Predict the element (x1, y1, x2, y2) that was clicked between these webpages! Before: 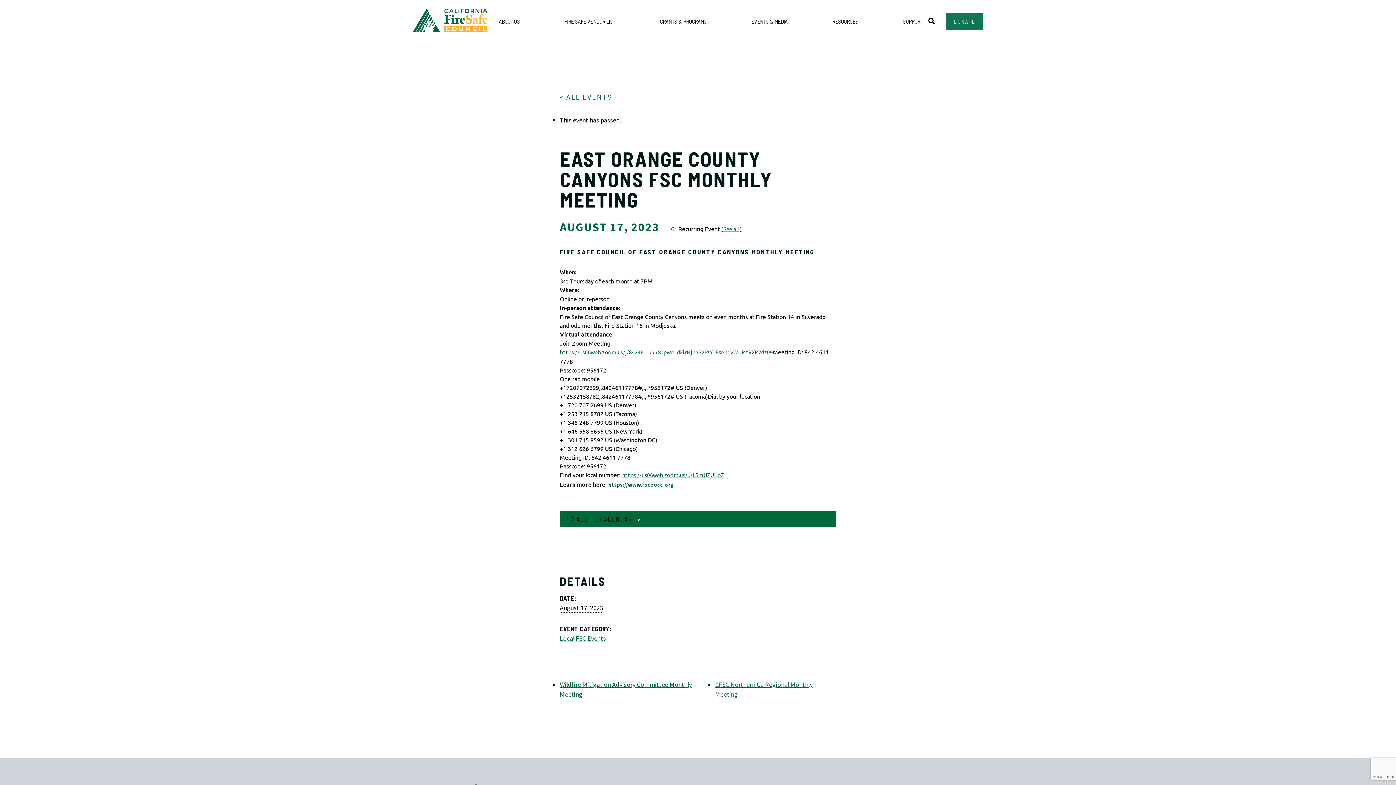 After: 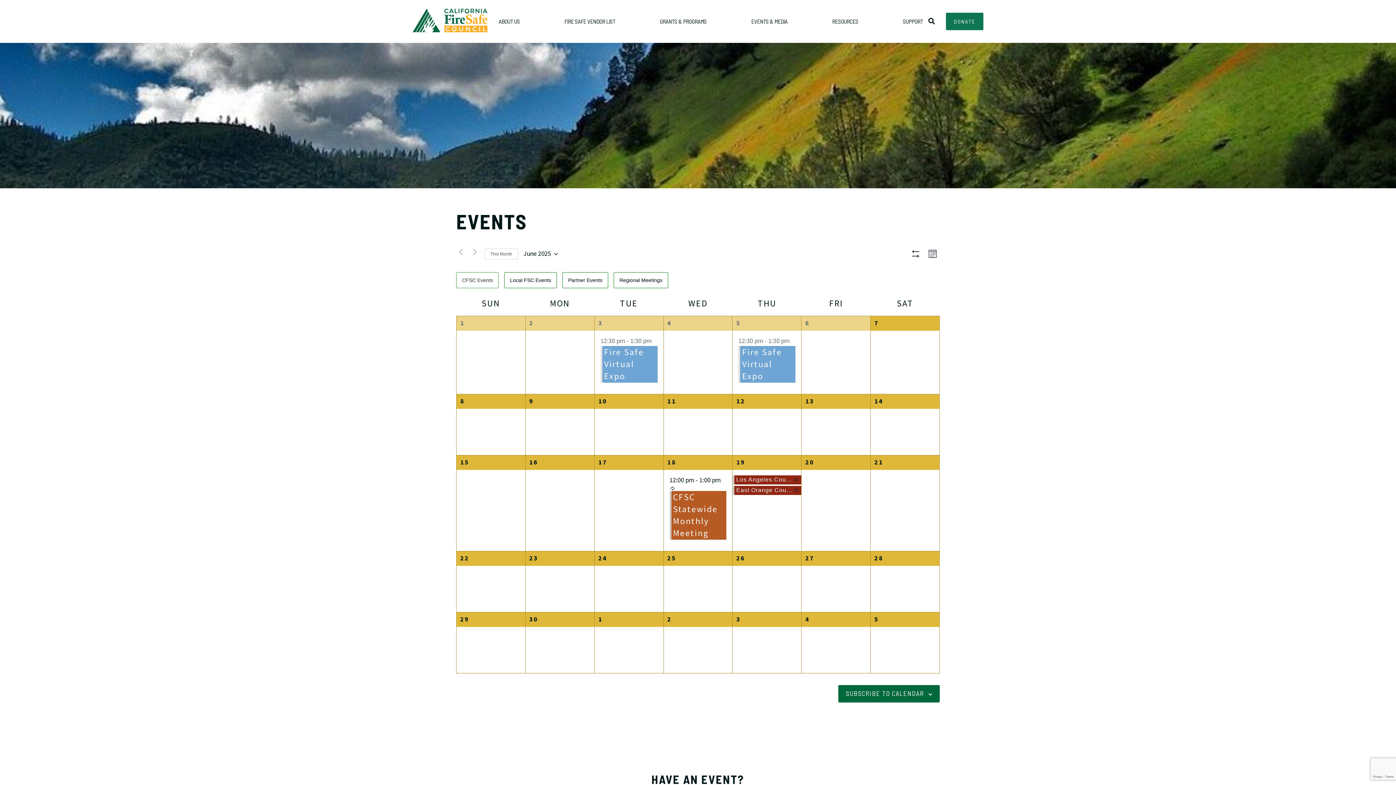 Action: bbox: (560, 93, 836, 101) label: « ALL EVENTS